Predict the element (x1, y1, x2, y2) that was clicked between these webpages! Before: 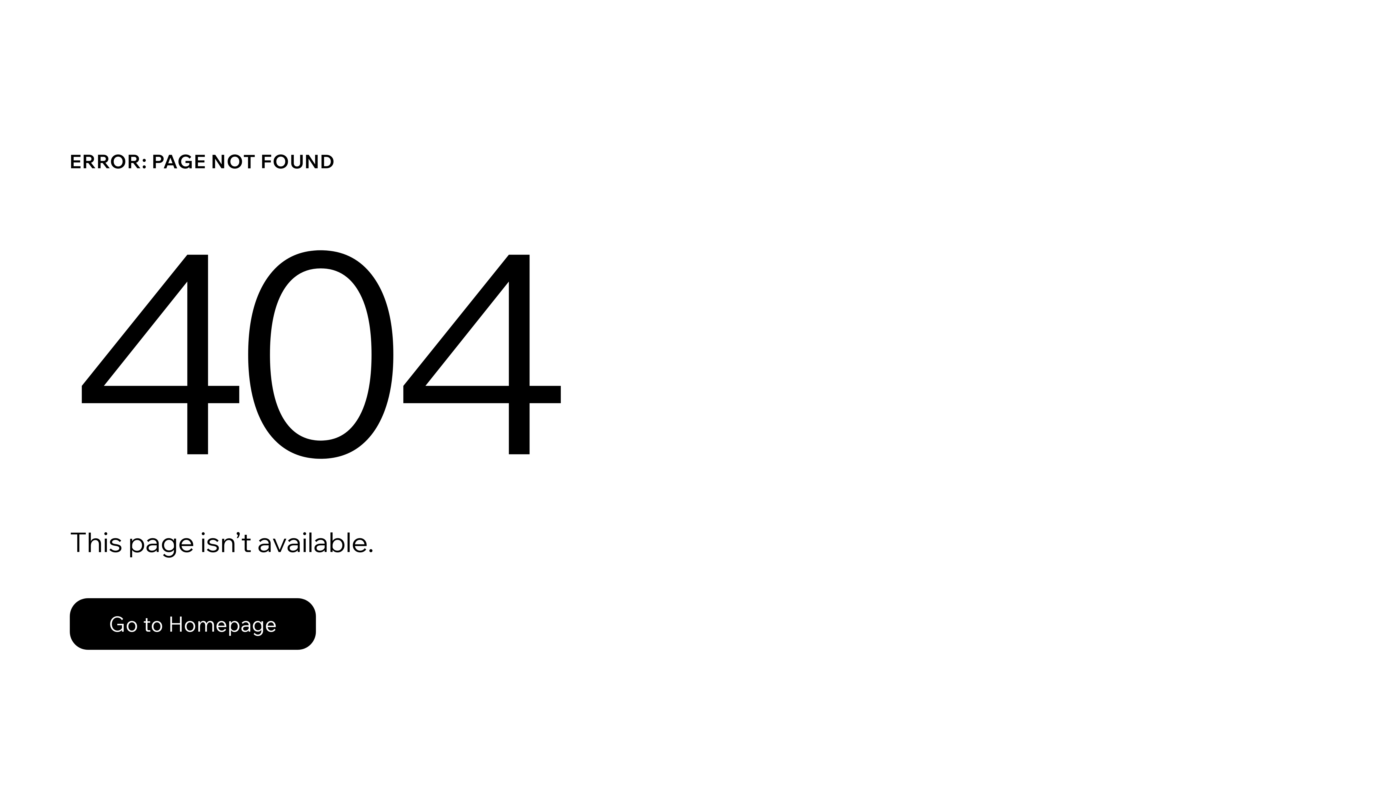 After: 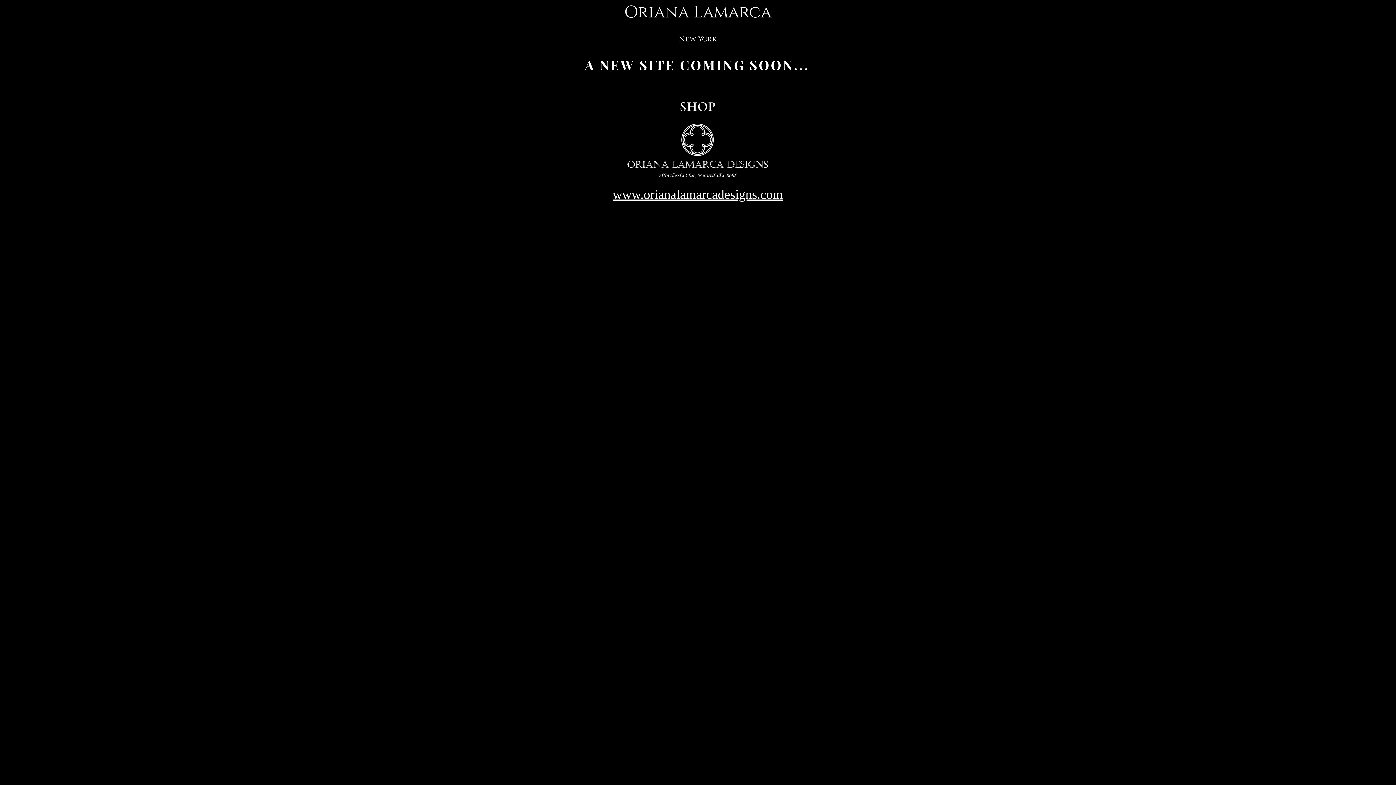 Action: bbox: (69, 598, 316, 650) label: Go to Homepage